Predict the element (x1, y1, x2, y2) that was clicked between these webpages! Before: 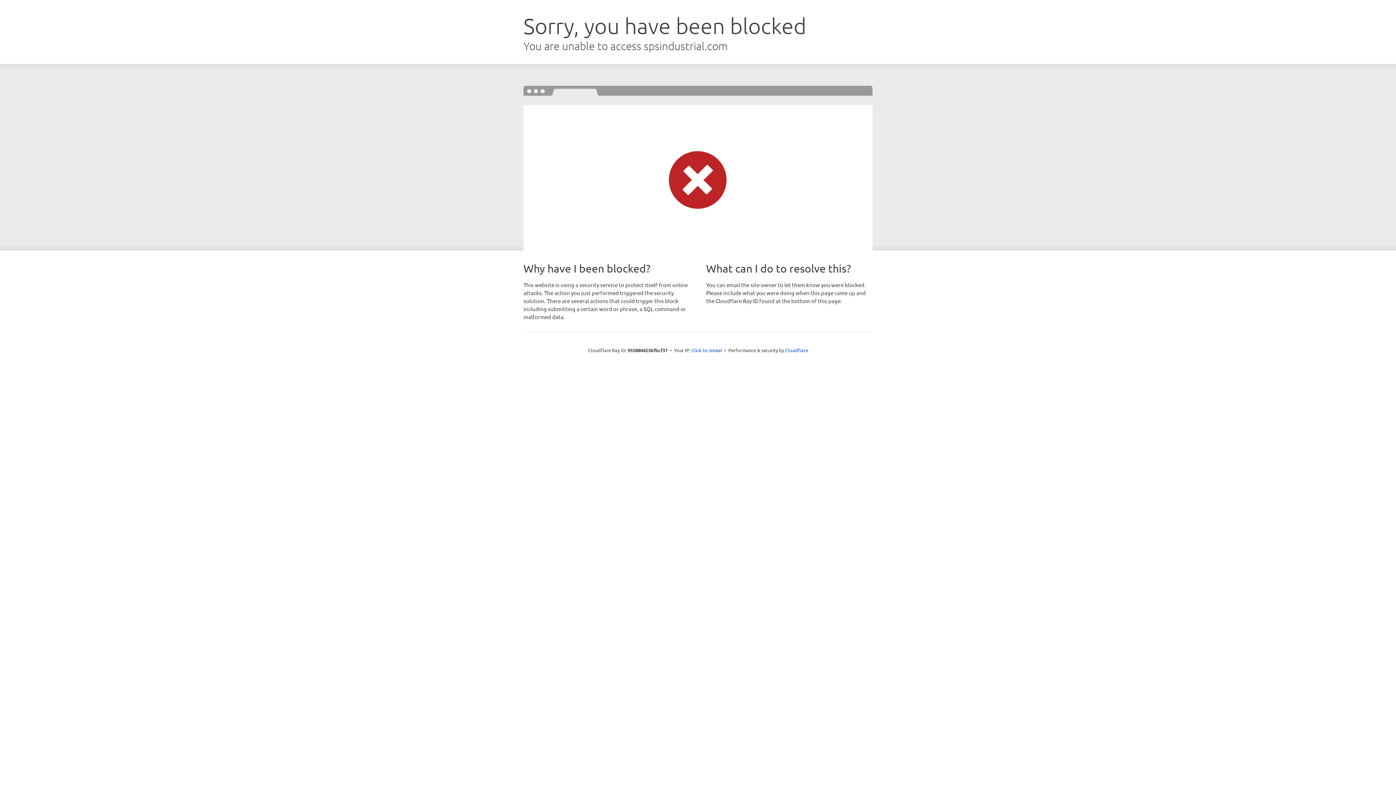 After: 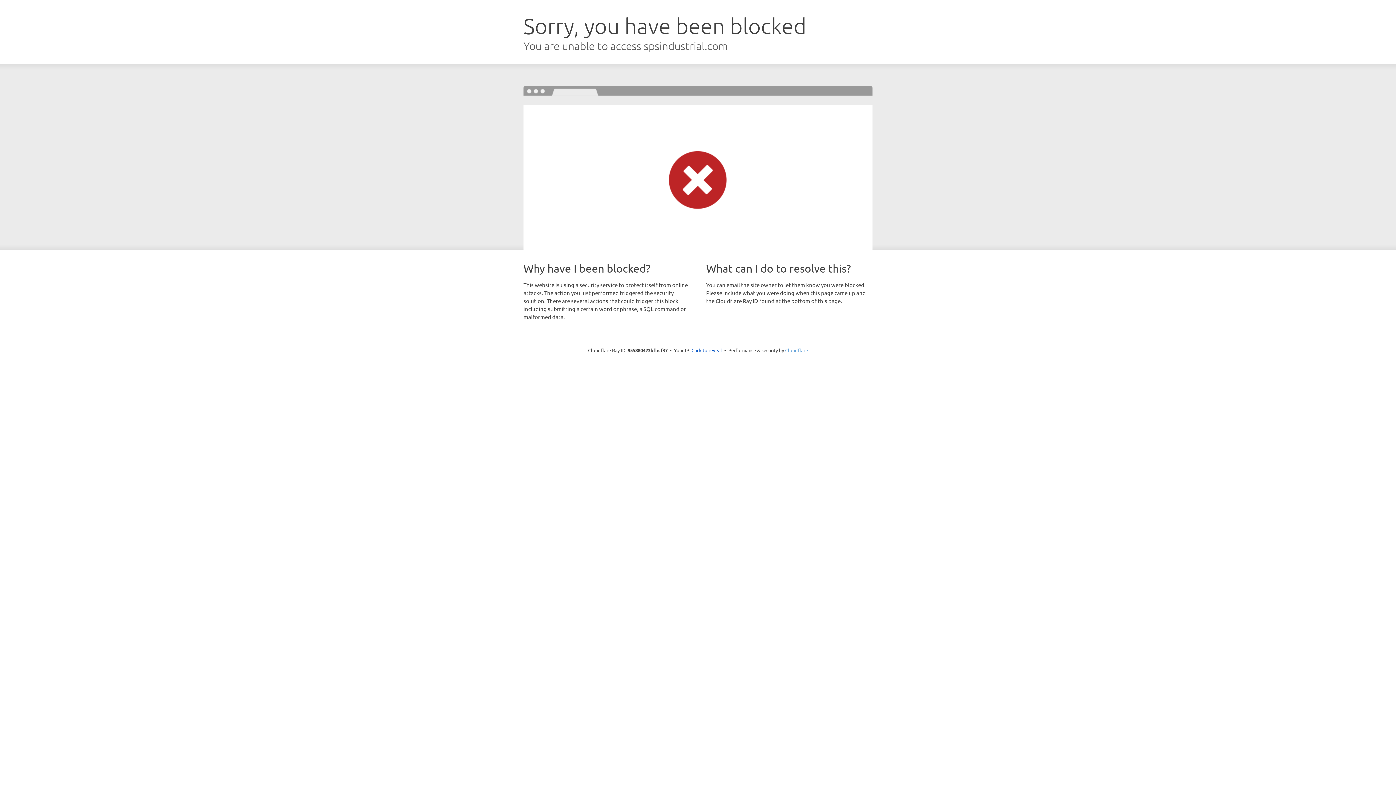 Action: bbox: (785, 347, 808, 353) label: Cloudflare